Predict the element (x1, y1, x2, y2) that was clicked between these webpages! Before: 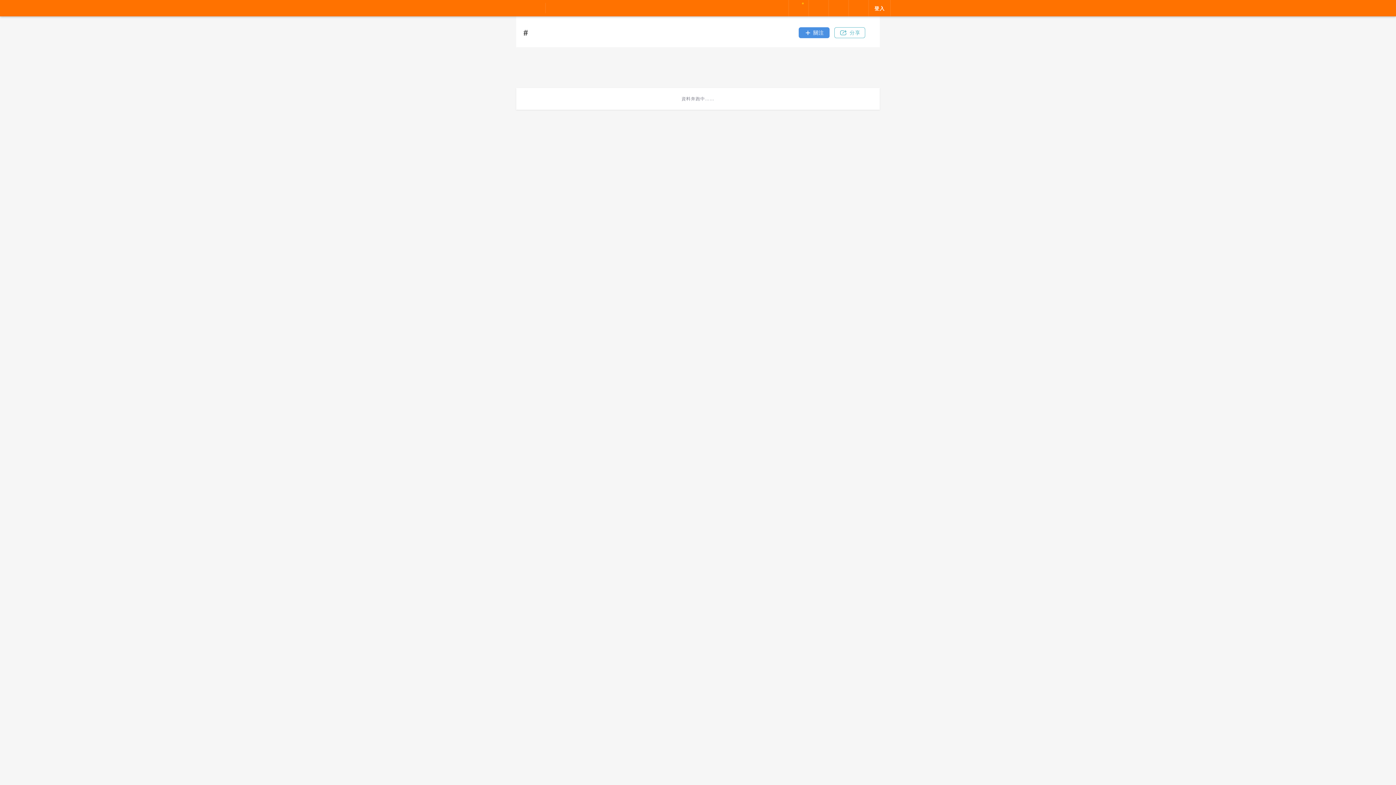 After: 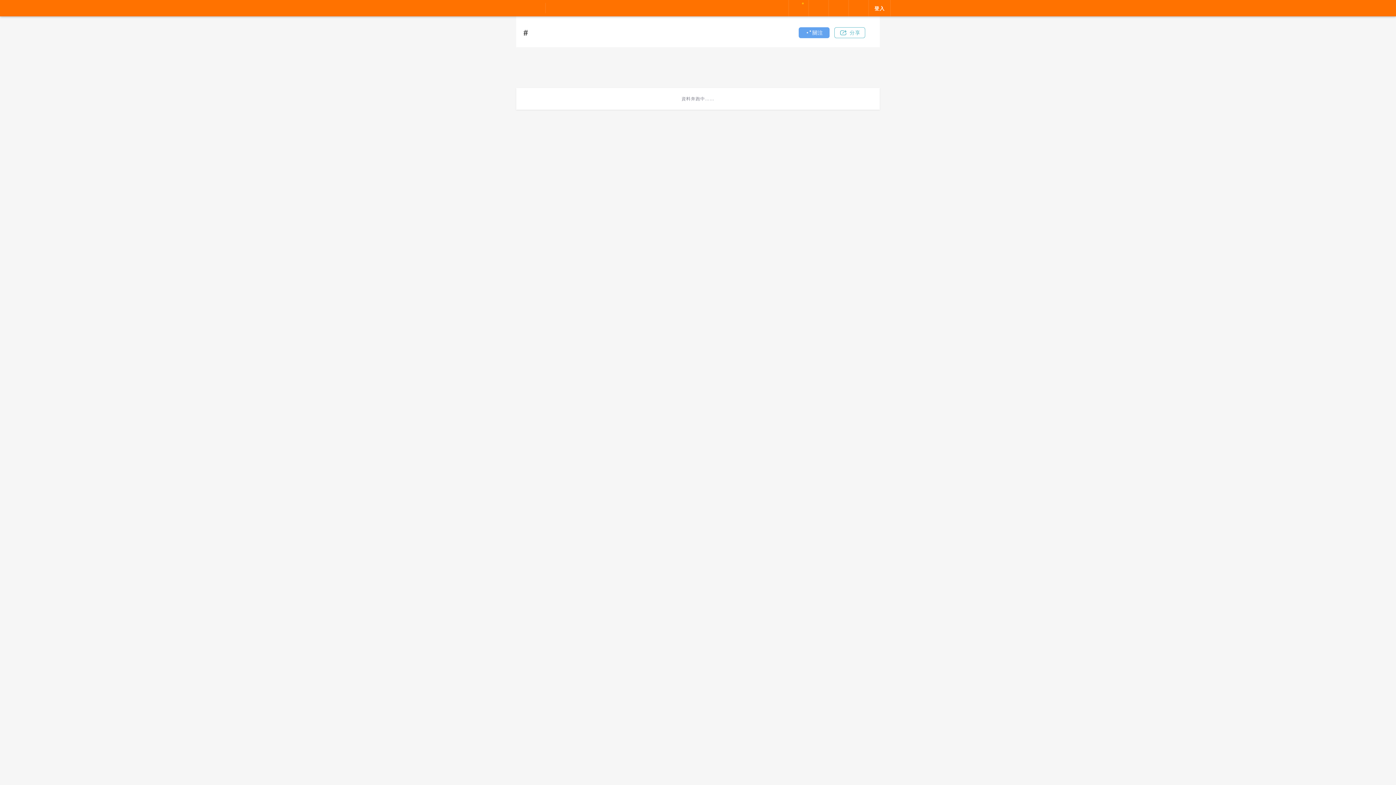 Action: label: 關注按鈕 bbox: (798, 27, 829, 38)